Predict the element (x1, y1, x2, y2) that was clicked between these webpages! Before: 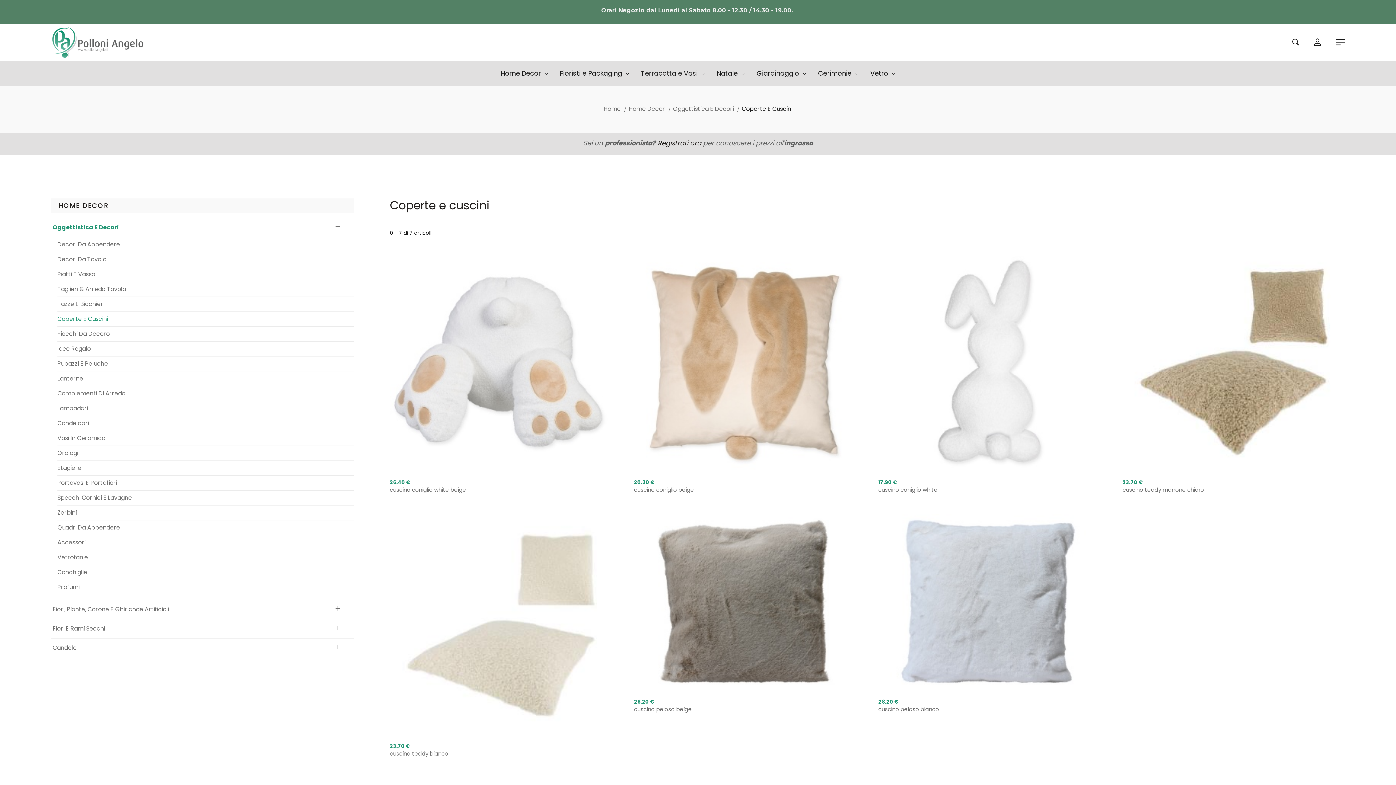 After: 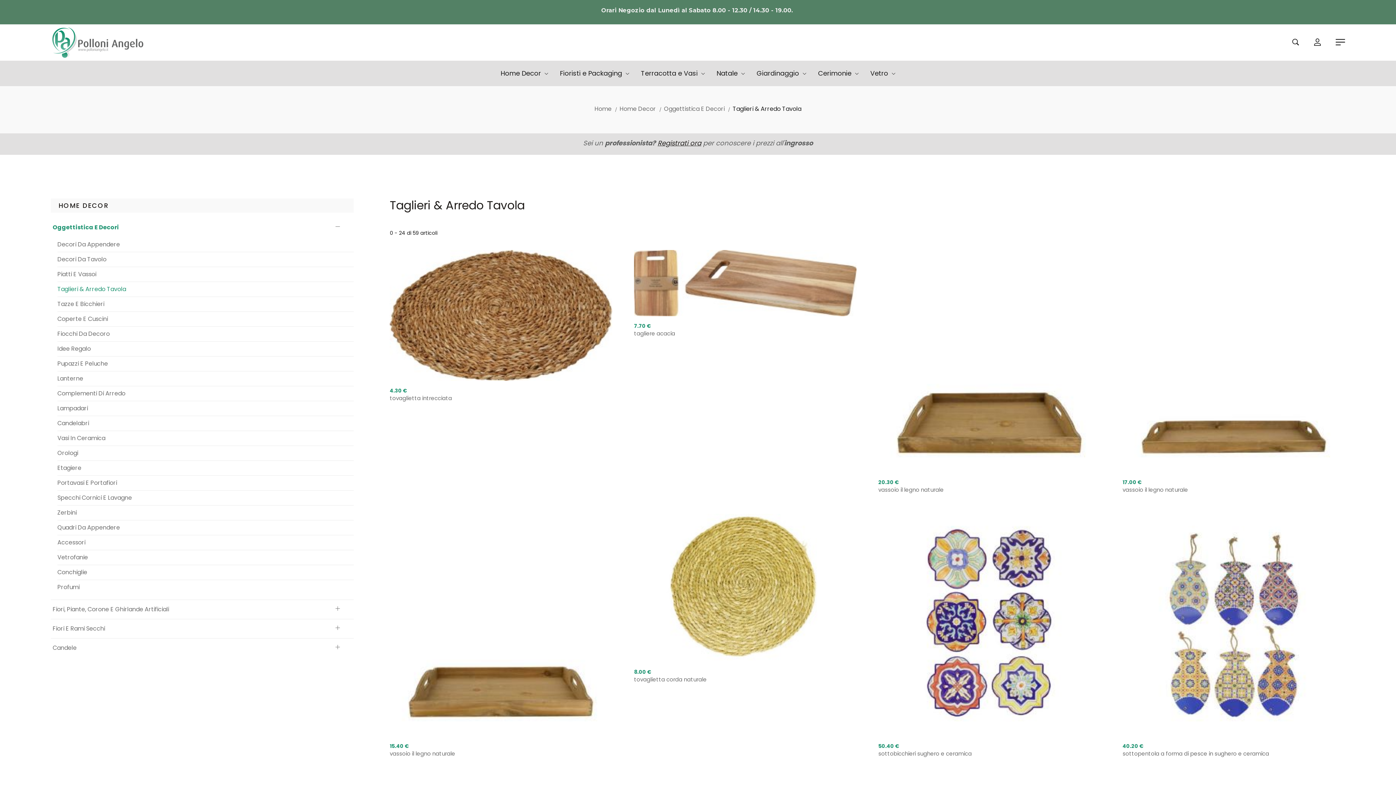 Action: bbox: (57, 284, 126, 293) label: Taglieri & Arredo Tavola